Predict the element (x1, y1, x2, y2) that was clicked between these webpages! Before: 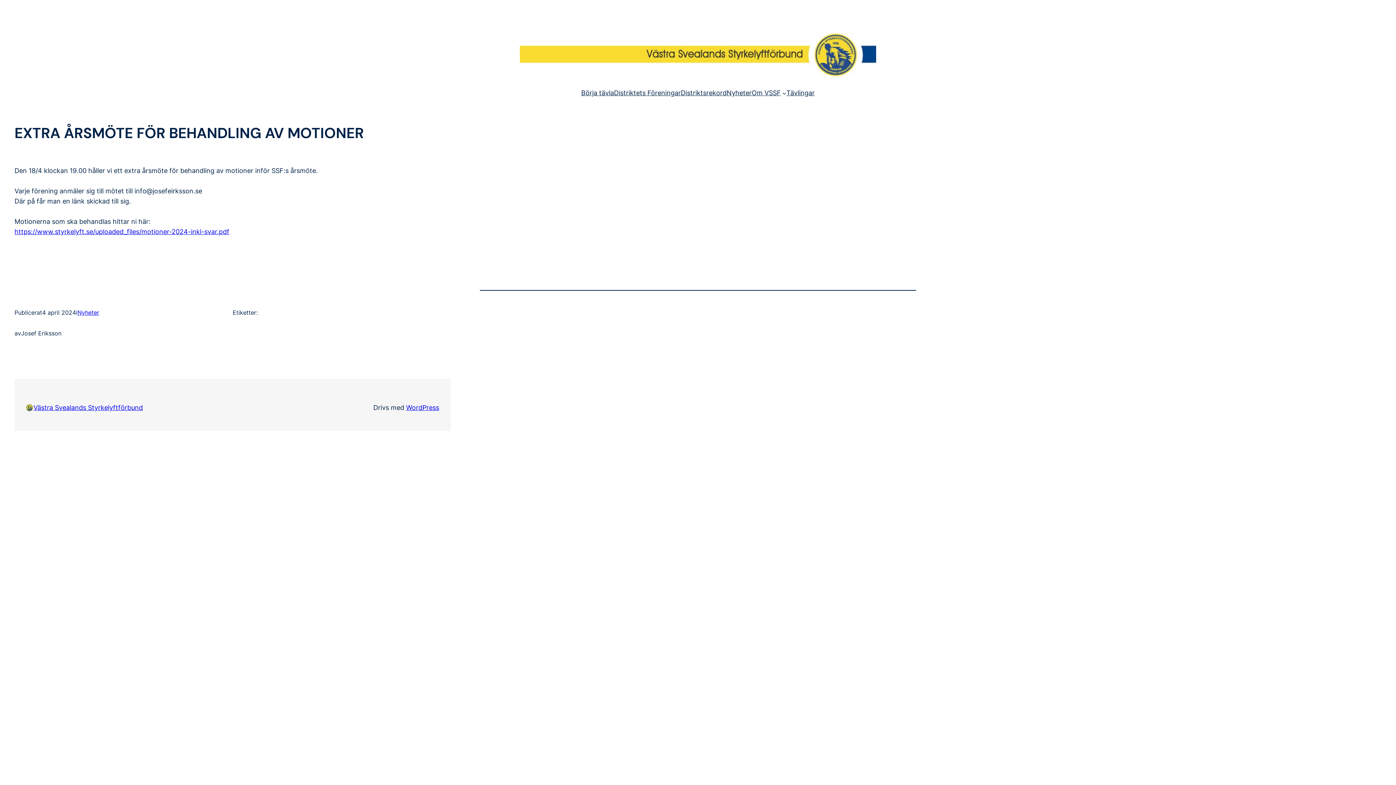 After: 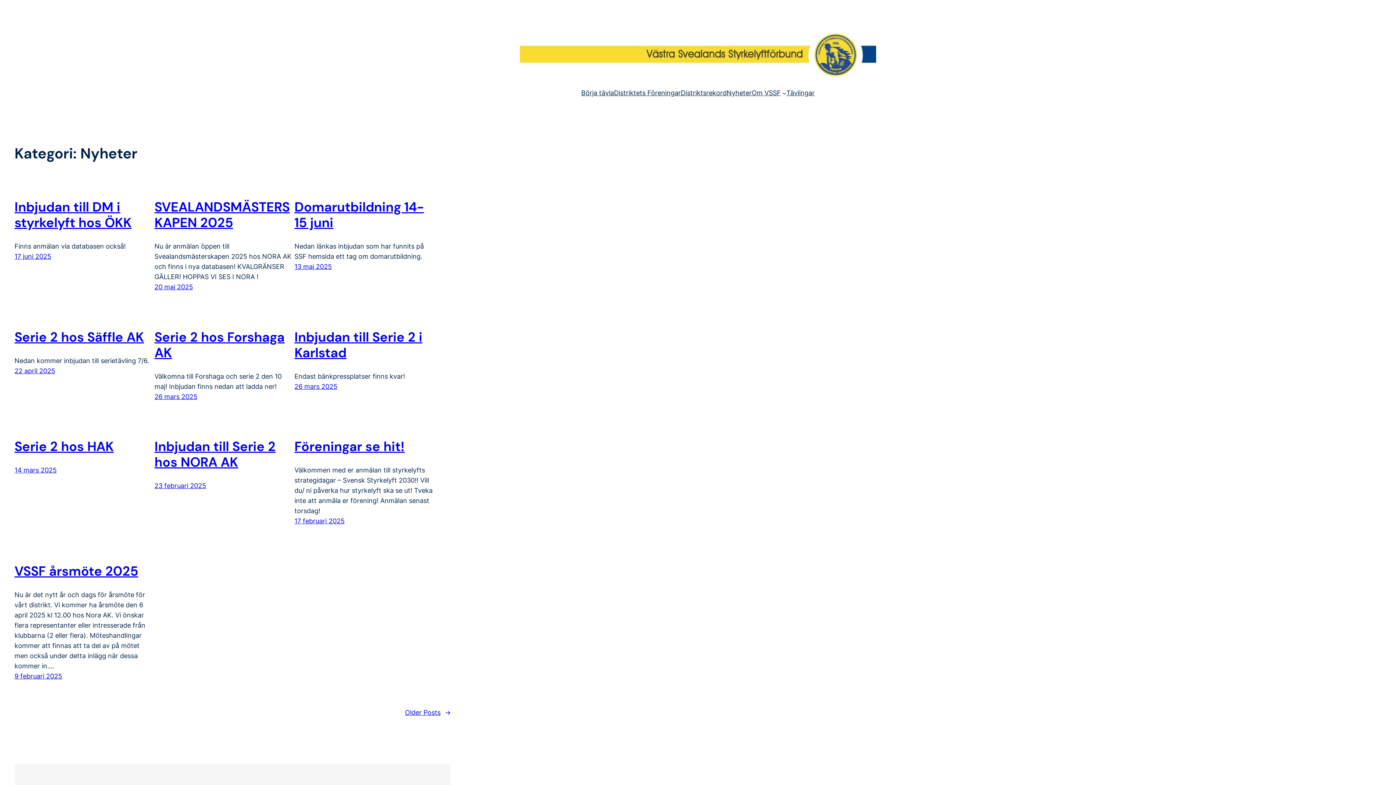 Action: bbox: (77, 309, 99, 316) label: Nyheter